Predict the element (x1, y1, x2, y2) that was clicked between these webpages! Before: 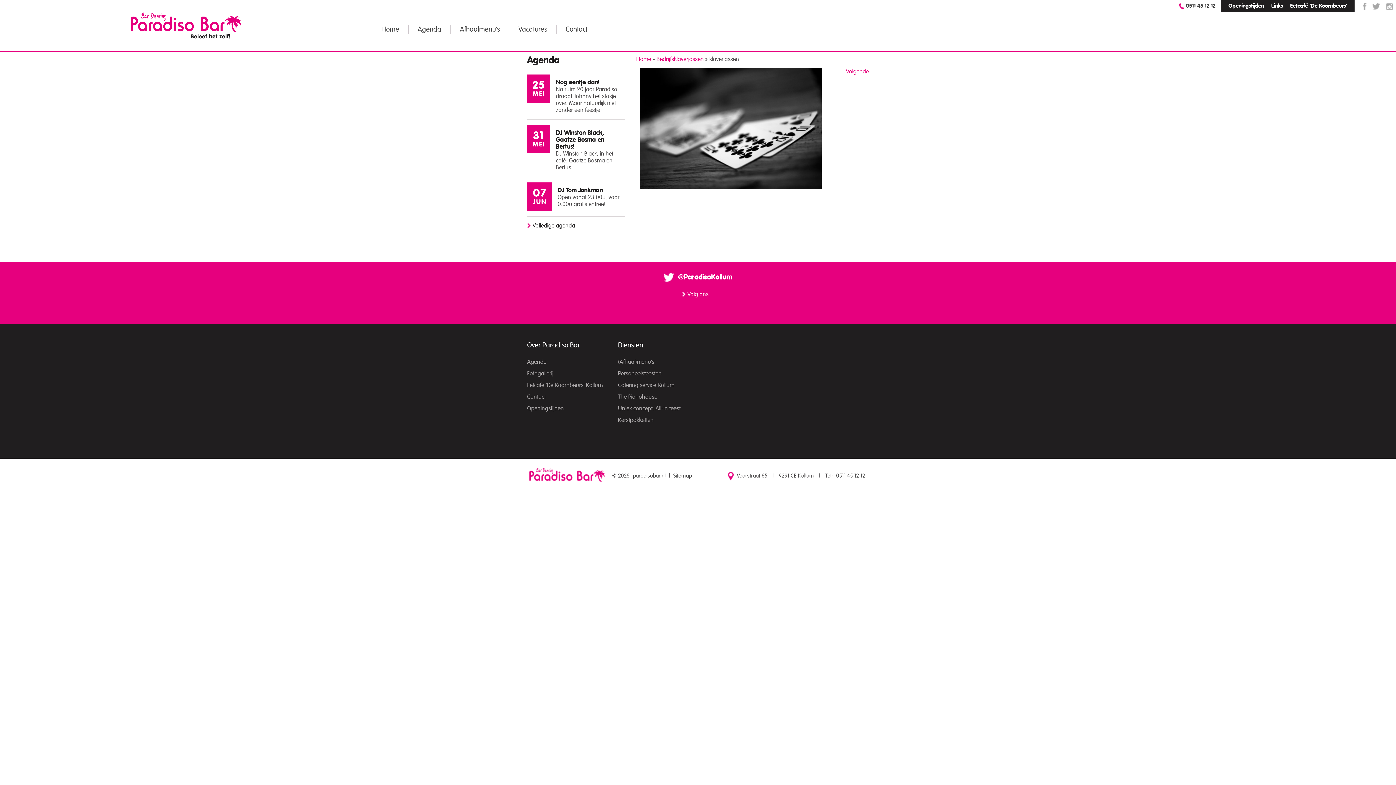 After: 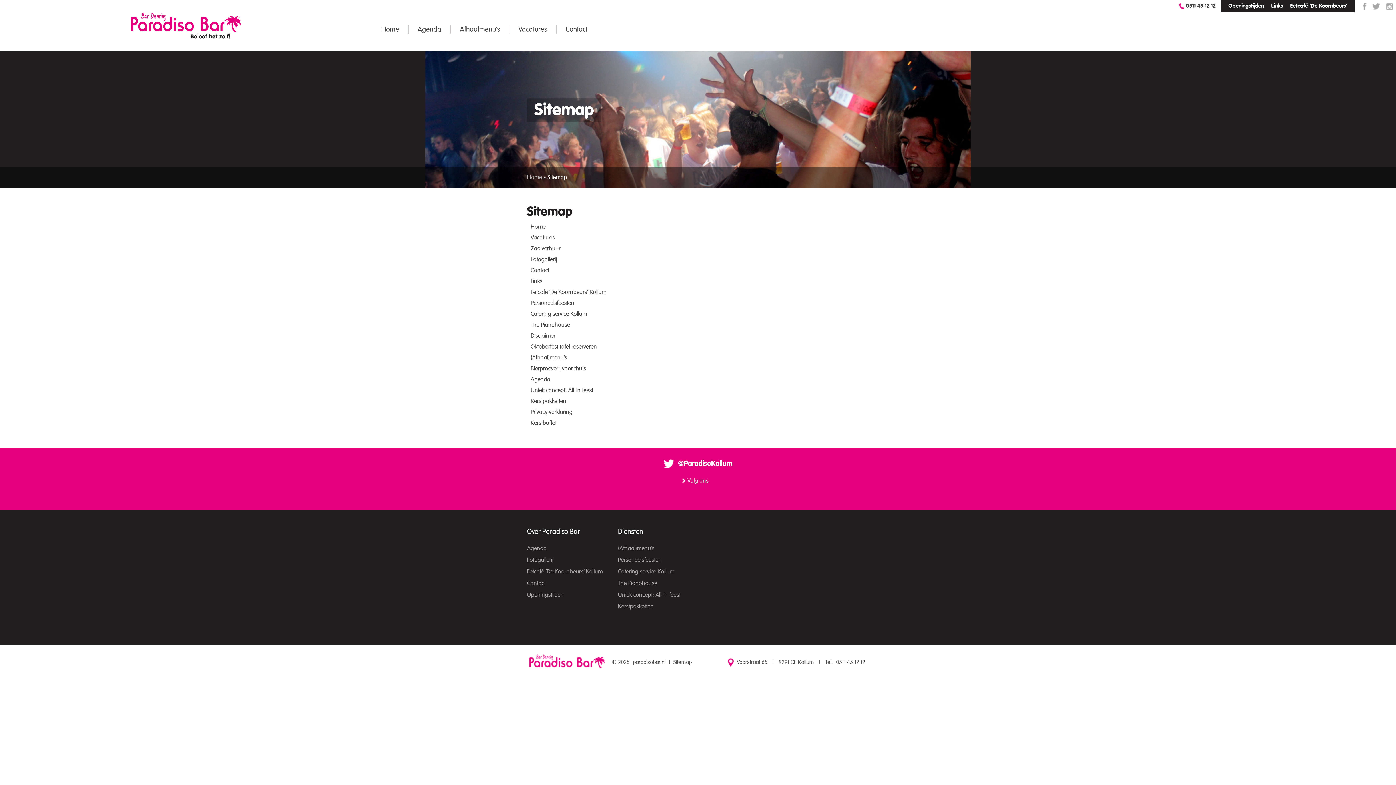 Action: bbox: (673, 473, 692, 478) label: Sitemap